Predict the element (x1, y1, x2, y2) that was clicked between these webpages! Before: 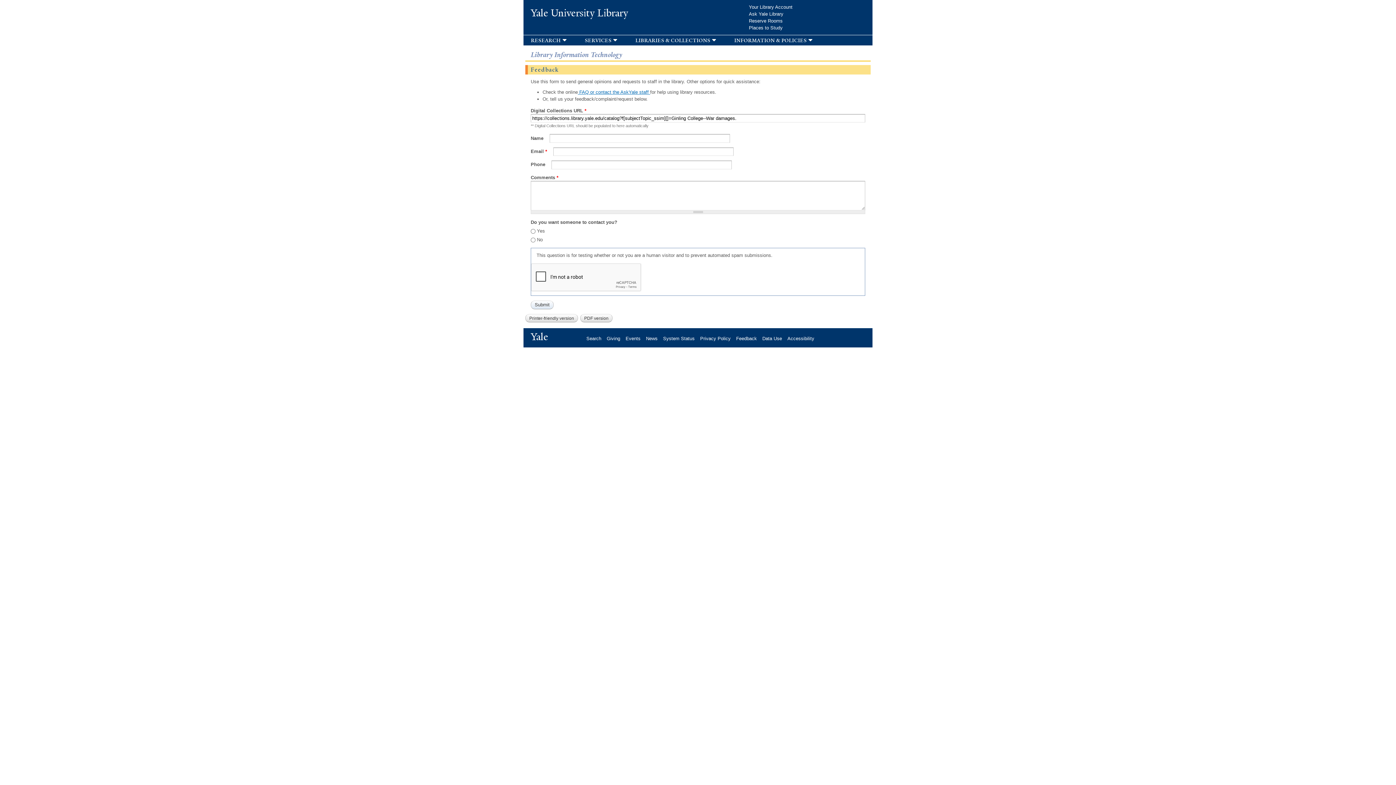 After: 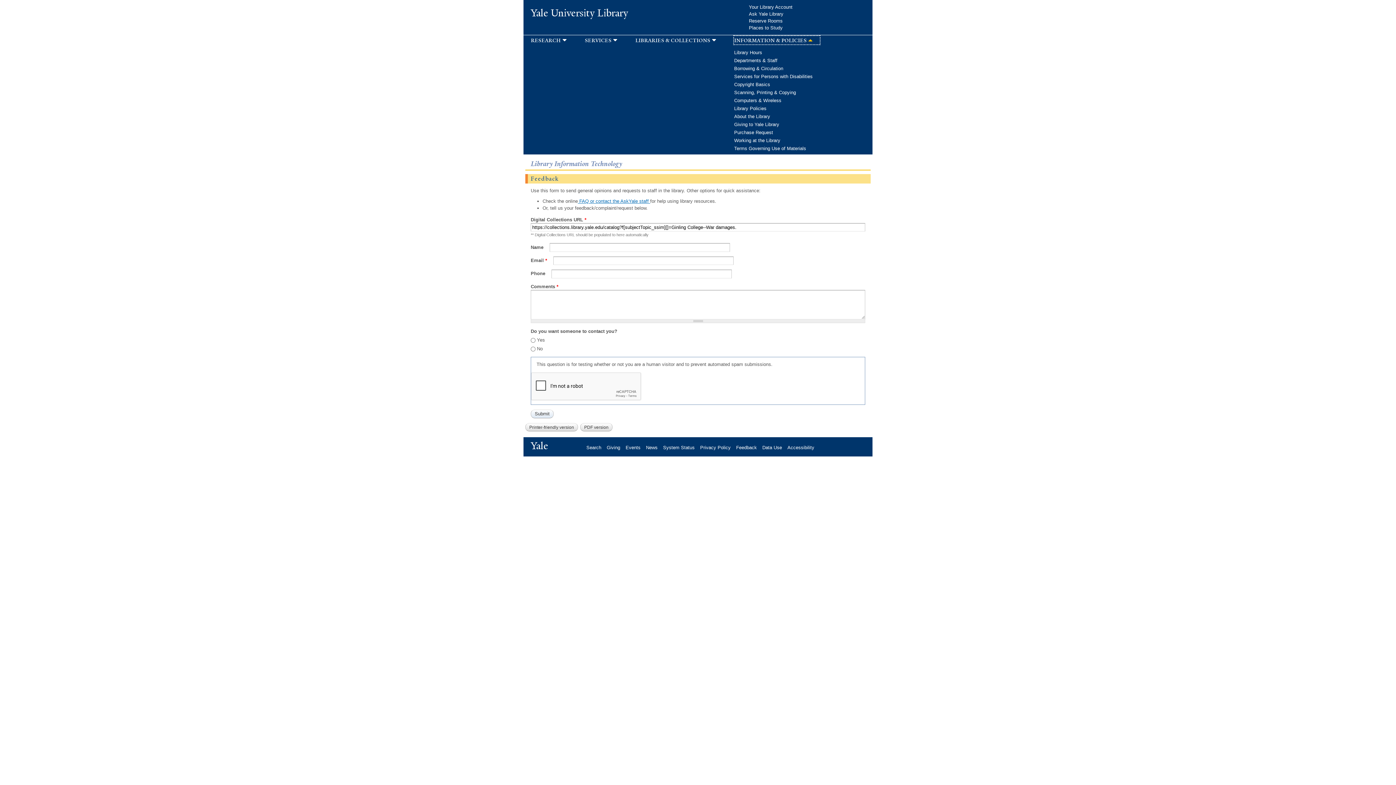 Action: bbox: (734, 36, 819, 44) label: information & policies